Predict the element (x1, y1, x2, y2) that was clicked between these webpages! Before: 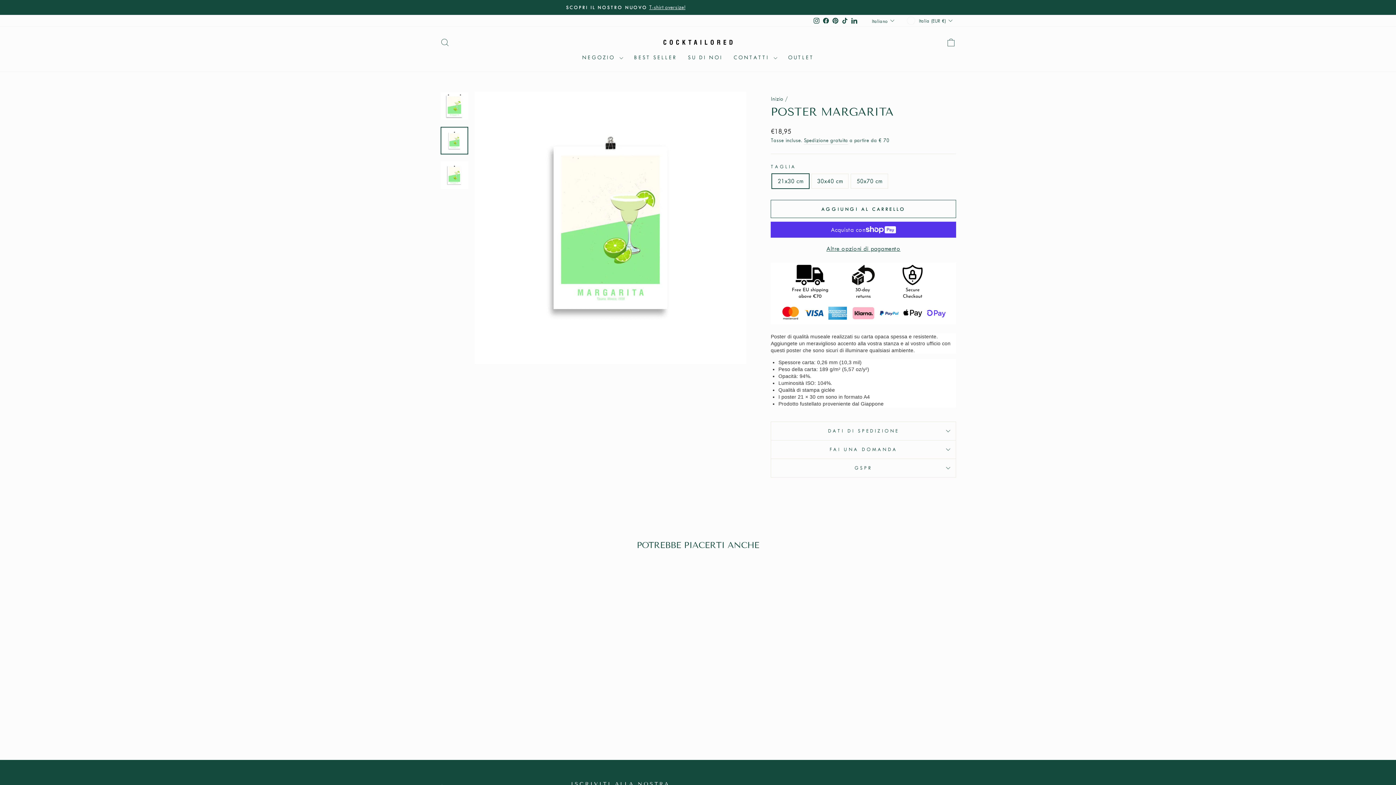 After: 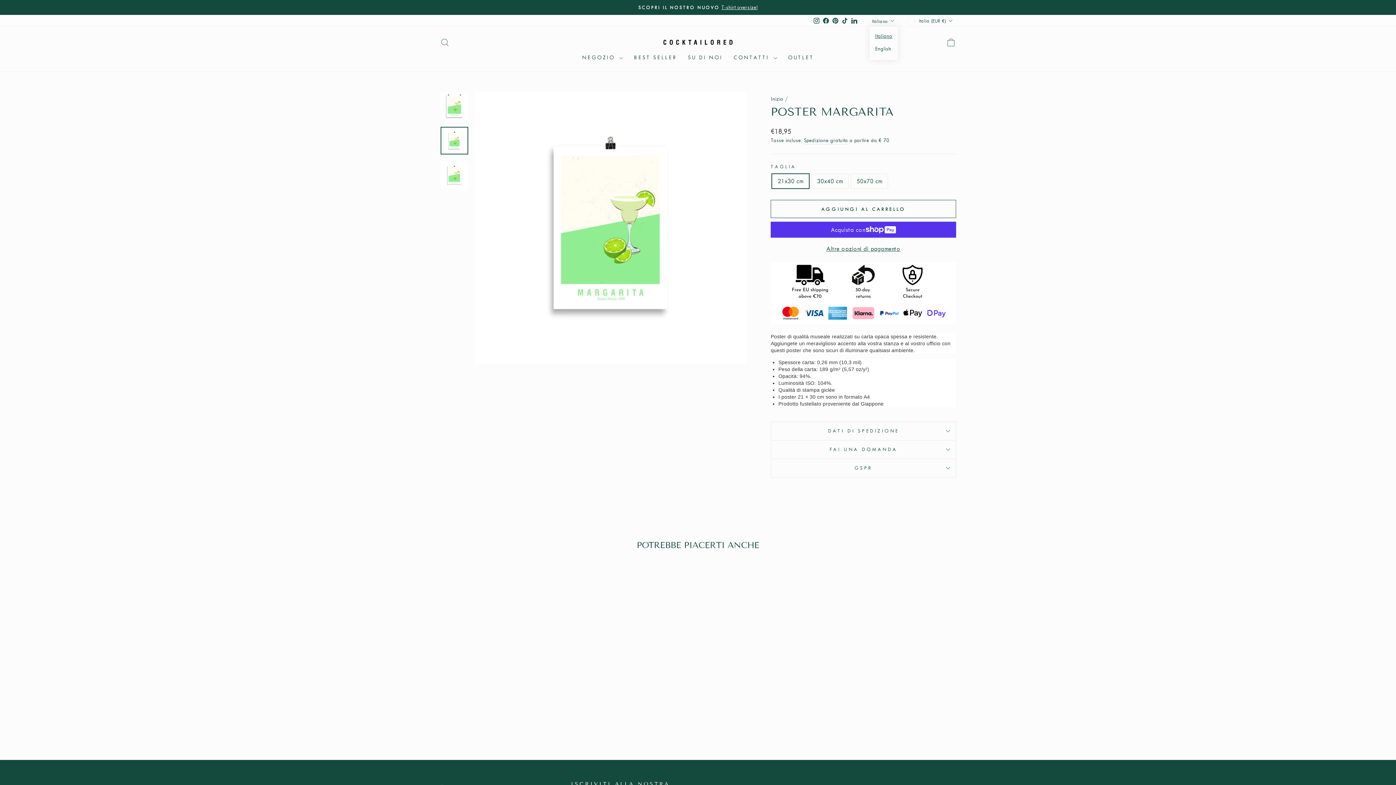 Action: label: Italiano bbox: (870, 15, 898, 26)